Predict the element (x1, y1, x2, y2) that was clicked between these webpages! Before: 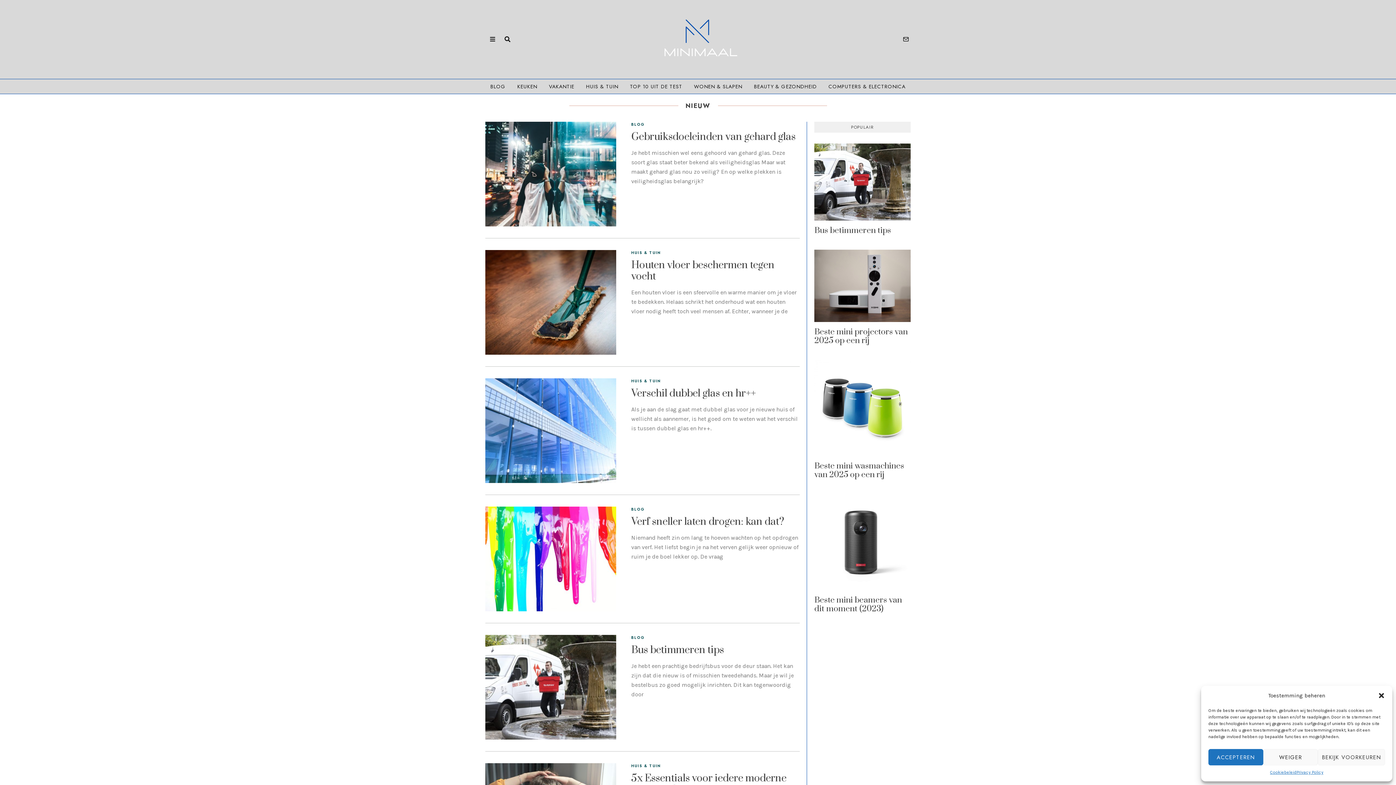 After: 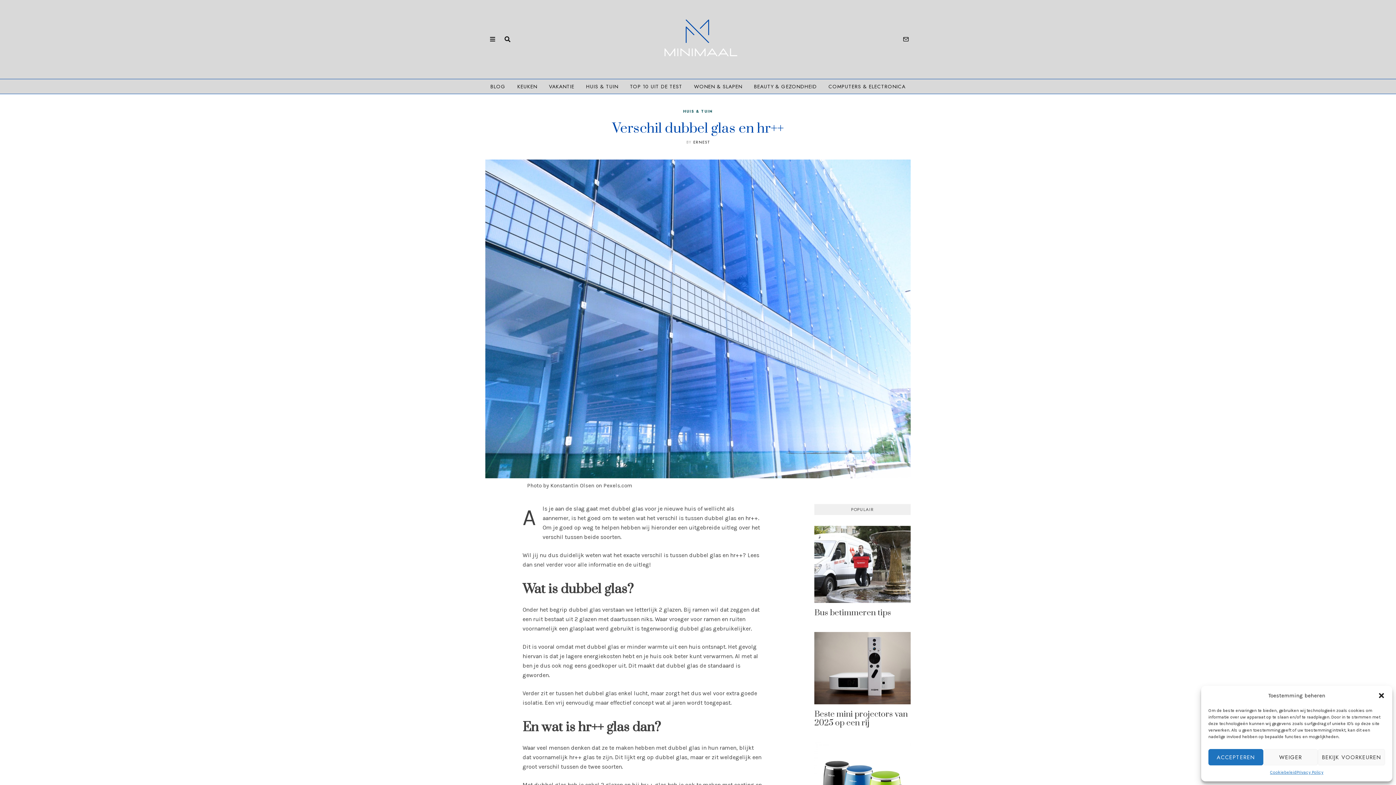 Action: label: Verschil dubbel glas en hr++ bbox: (631, 387, 756, 400)